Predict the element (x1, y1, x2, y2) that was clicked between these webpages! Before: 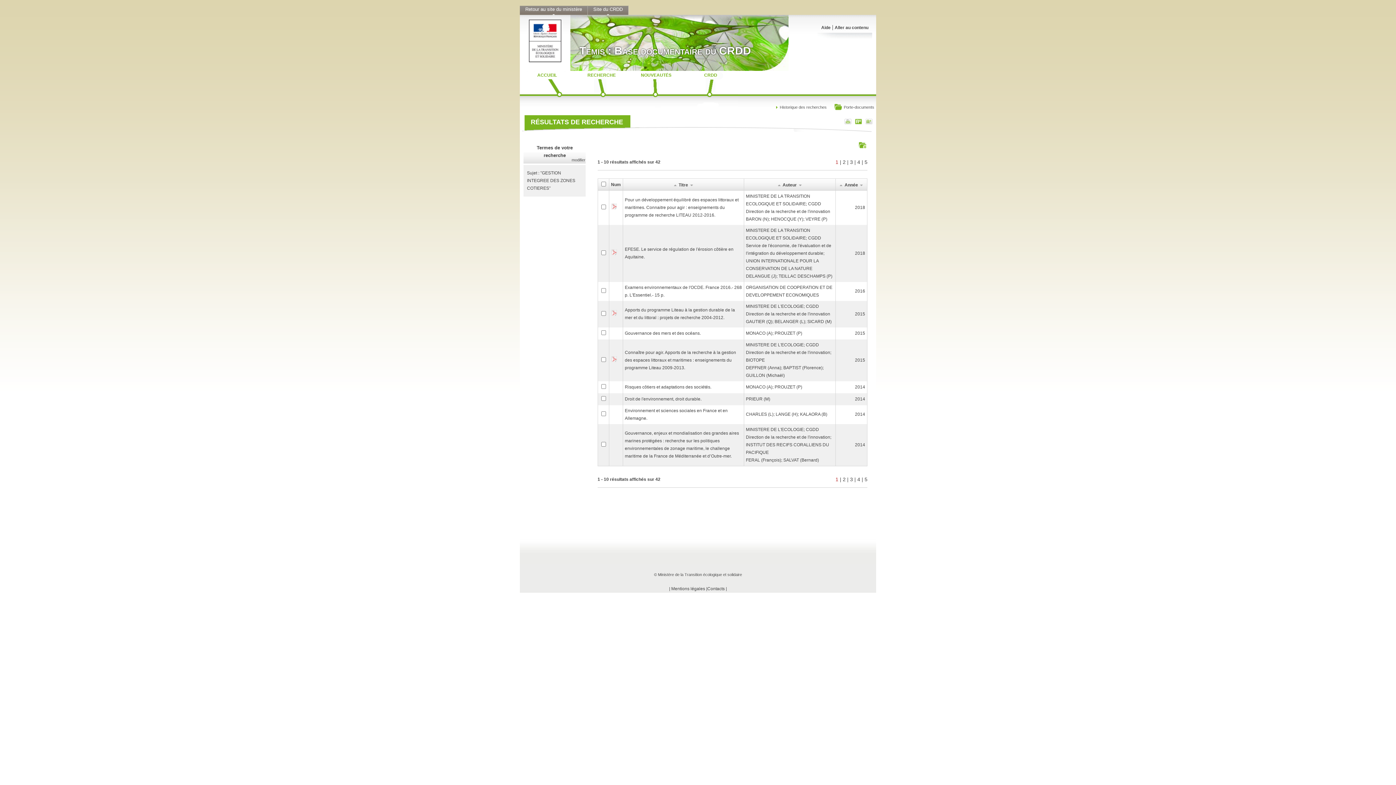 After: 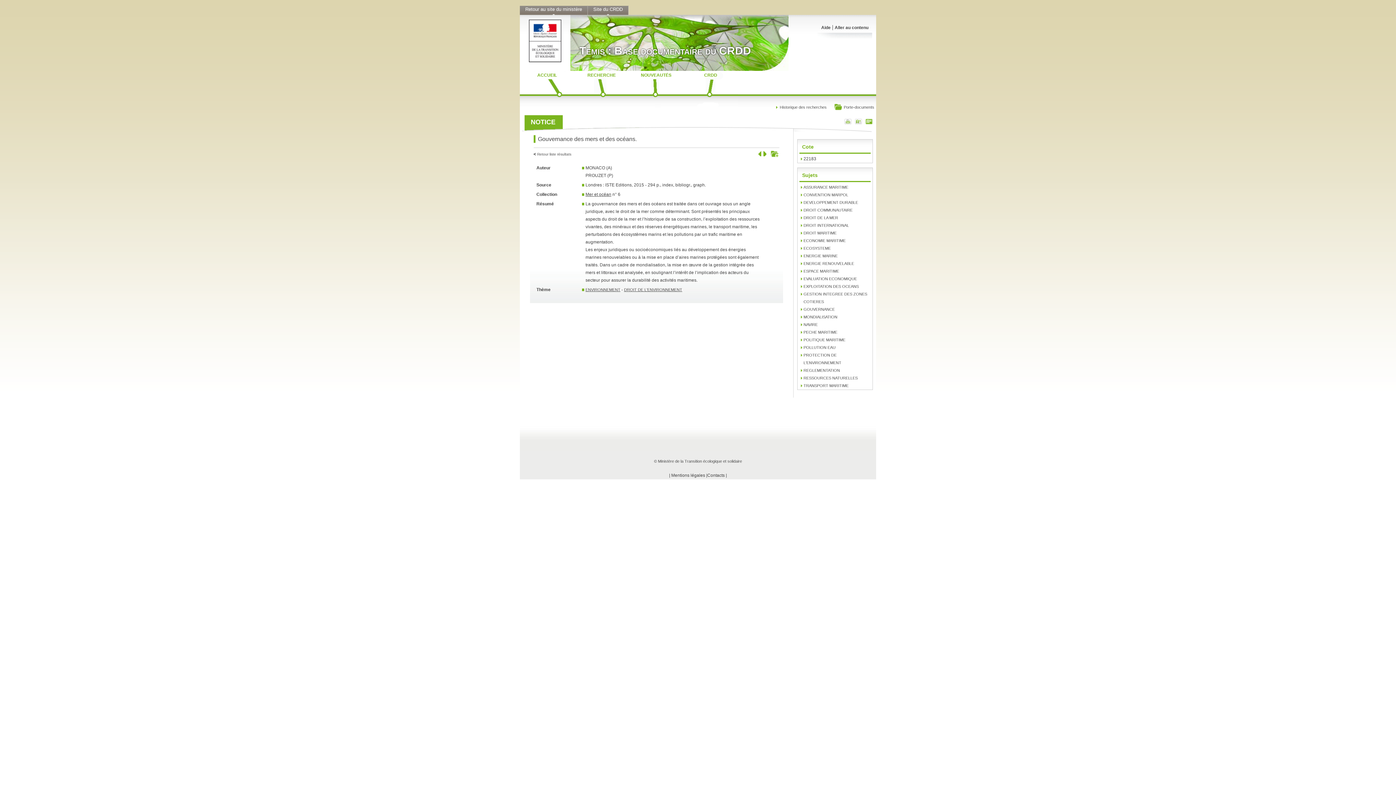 Action: bbox: (855, 330, 865, 336) label: 2015